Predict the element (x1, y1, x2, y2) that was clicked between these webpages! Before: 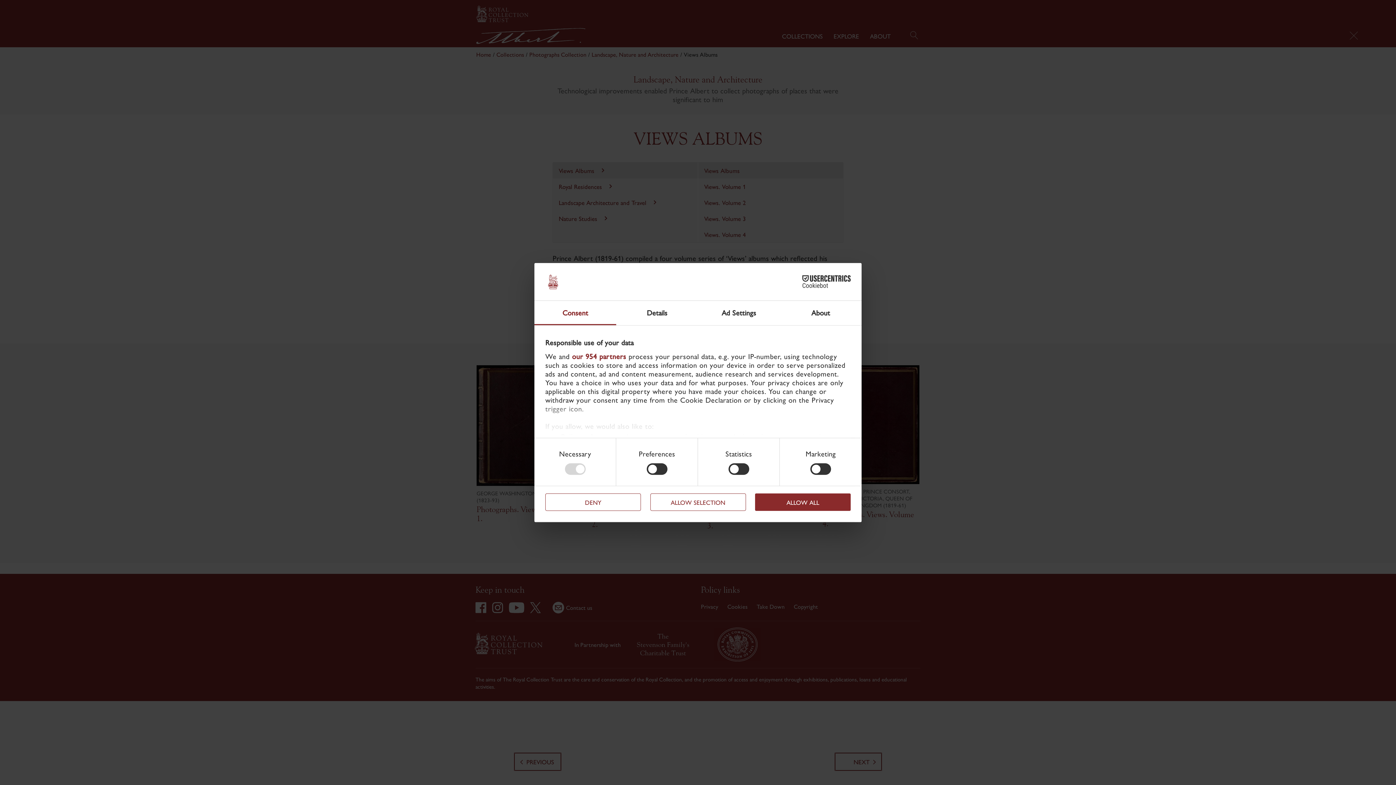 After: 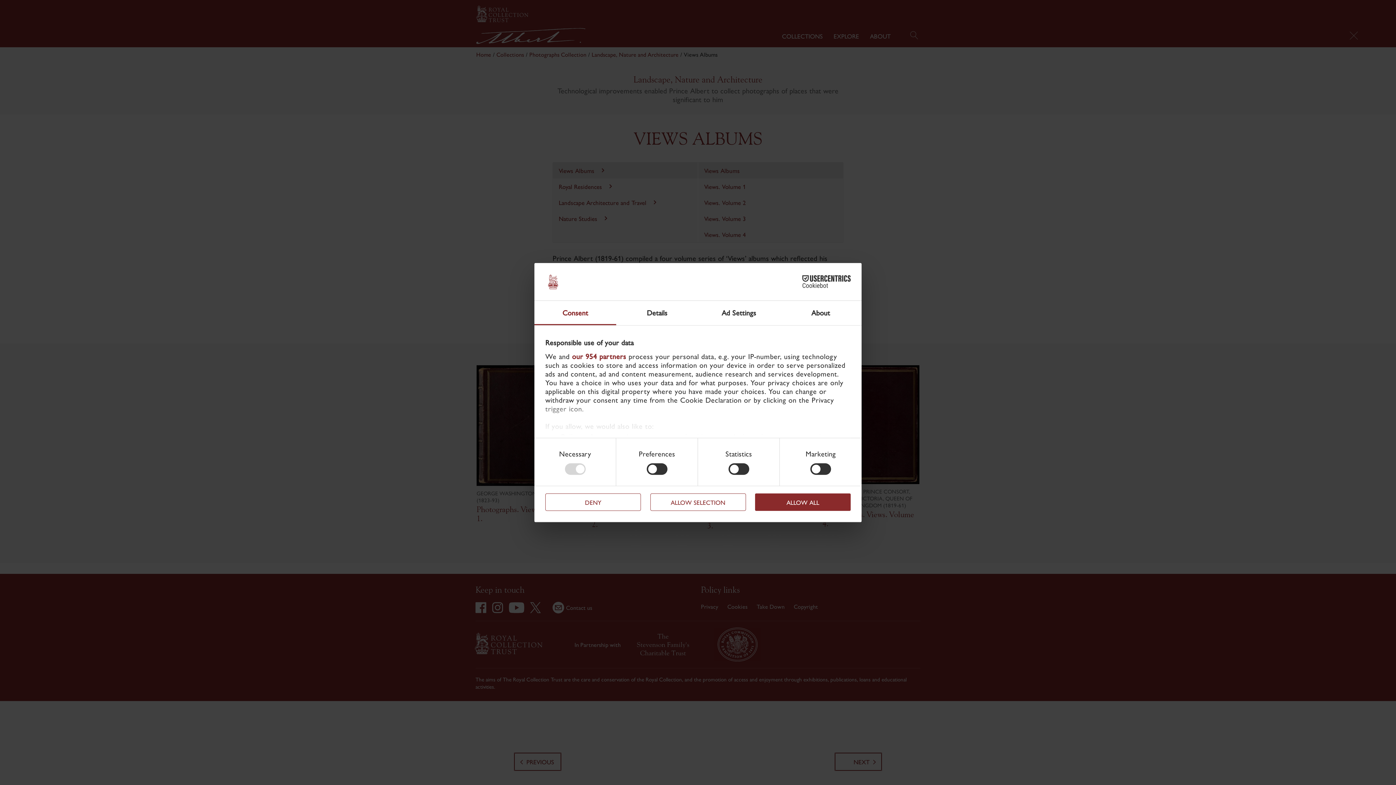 Action: label: Consent bbox: (534, 300, 616, 325)